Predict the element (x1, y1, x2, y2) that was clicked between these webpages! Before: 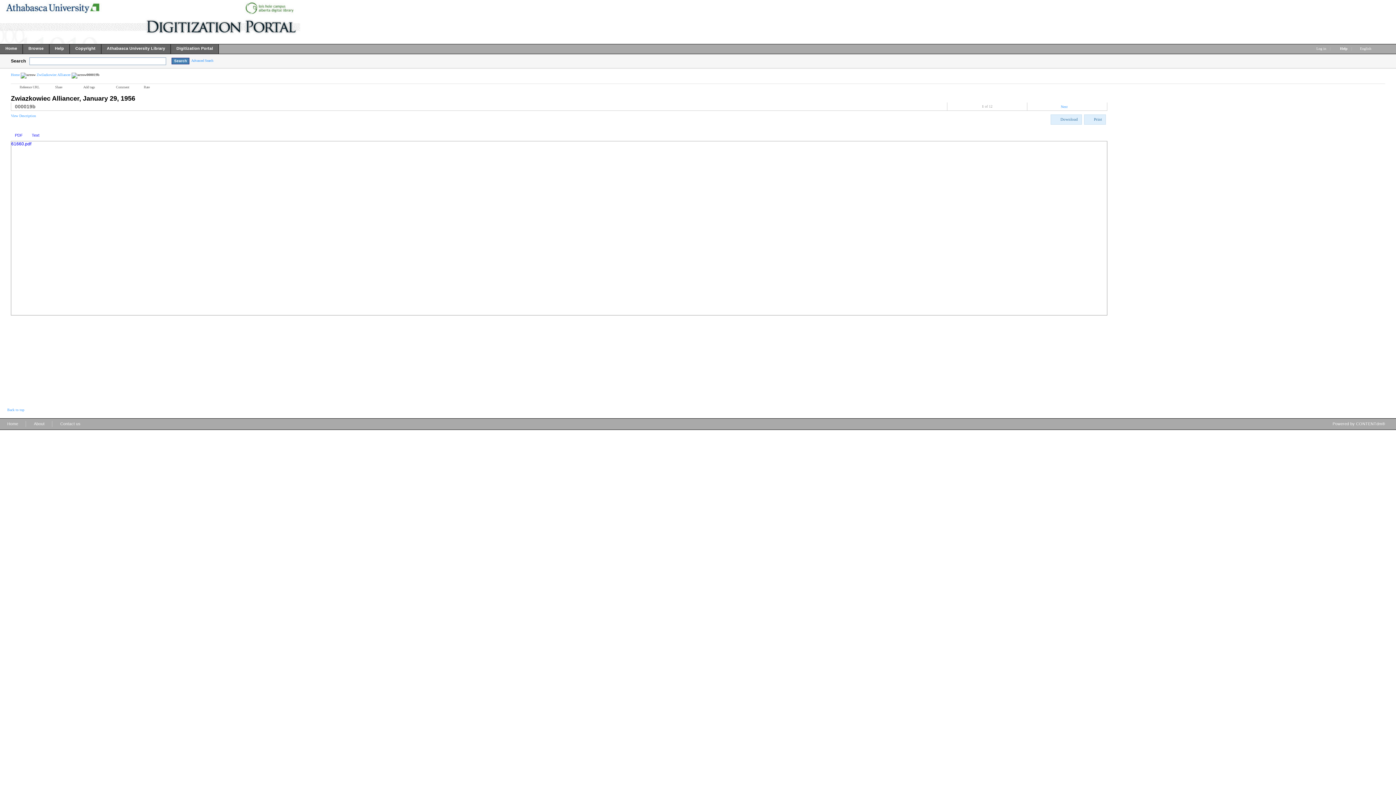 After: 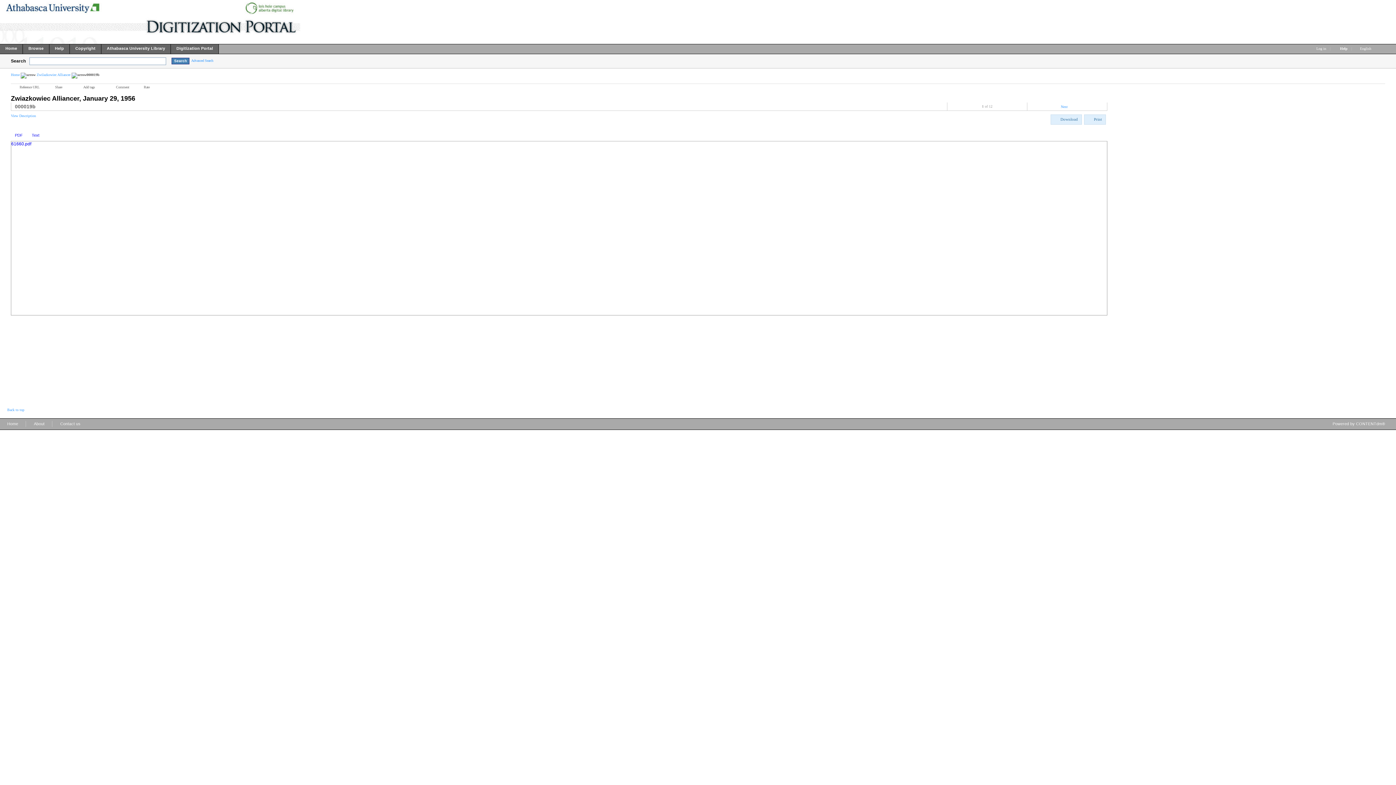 Action: label: PDF bbox: (10, 130, 26, 140)